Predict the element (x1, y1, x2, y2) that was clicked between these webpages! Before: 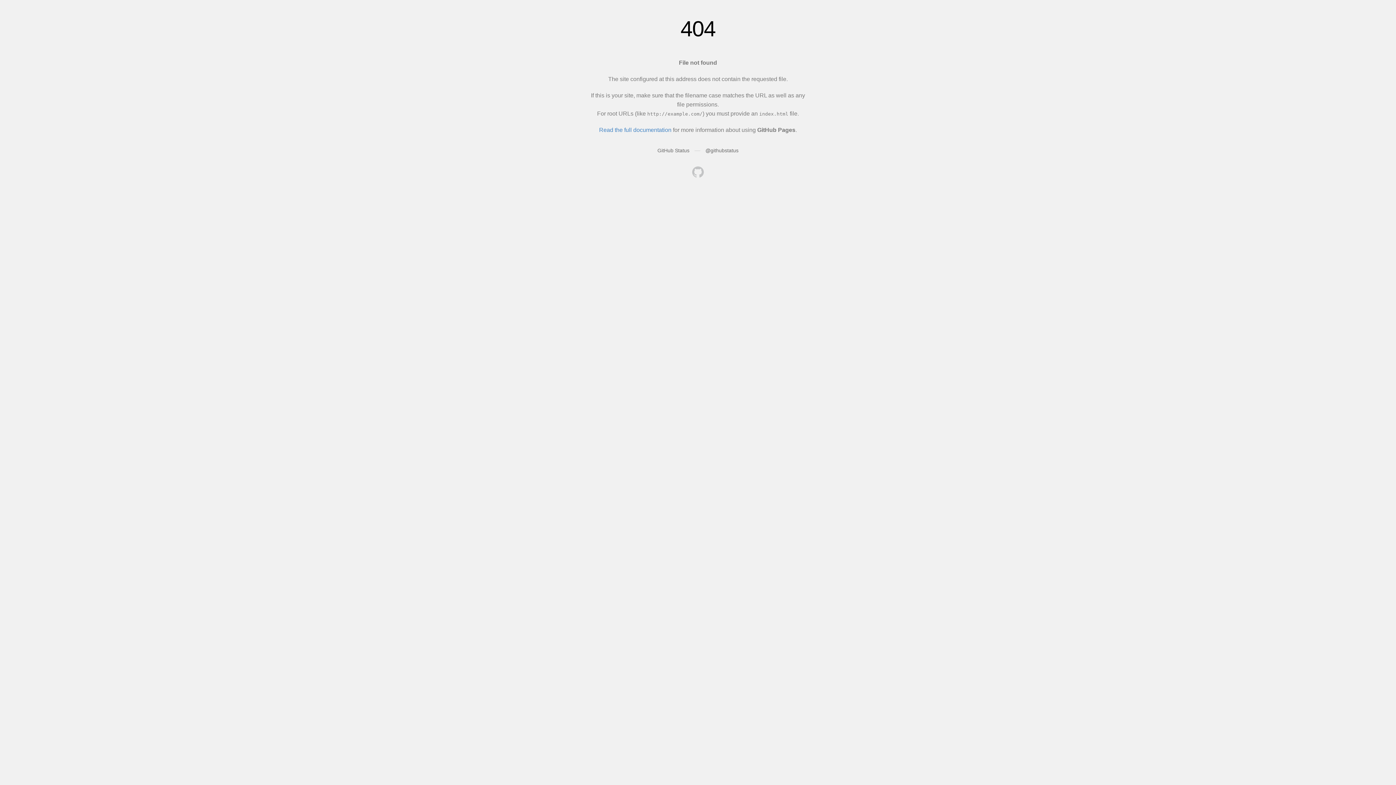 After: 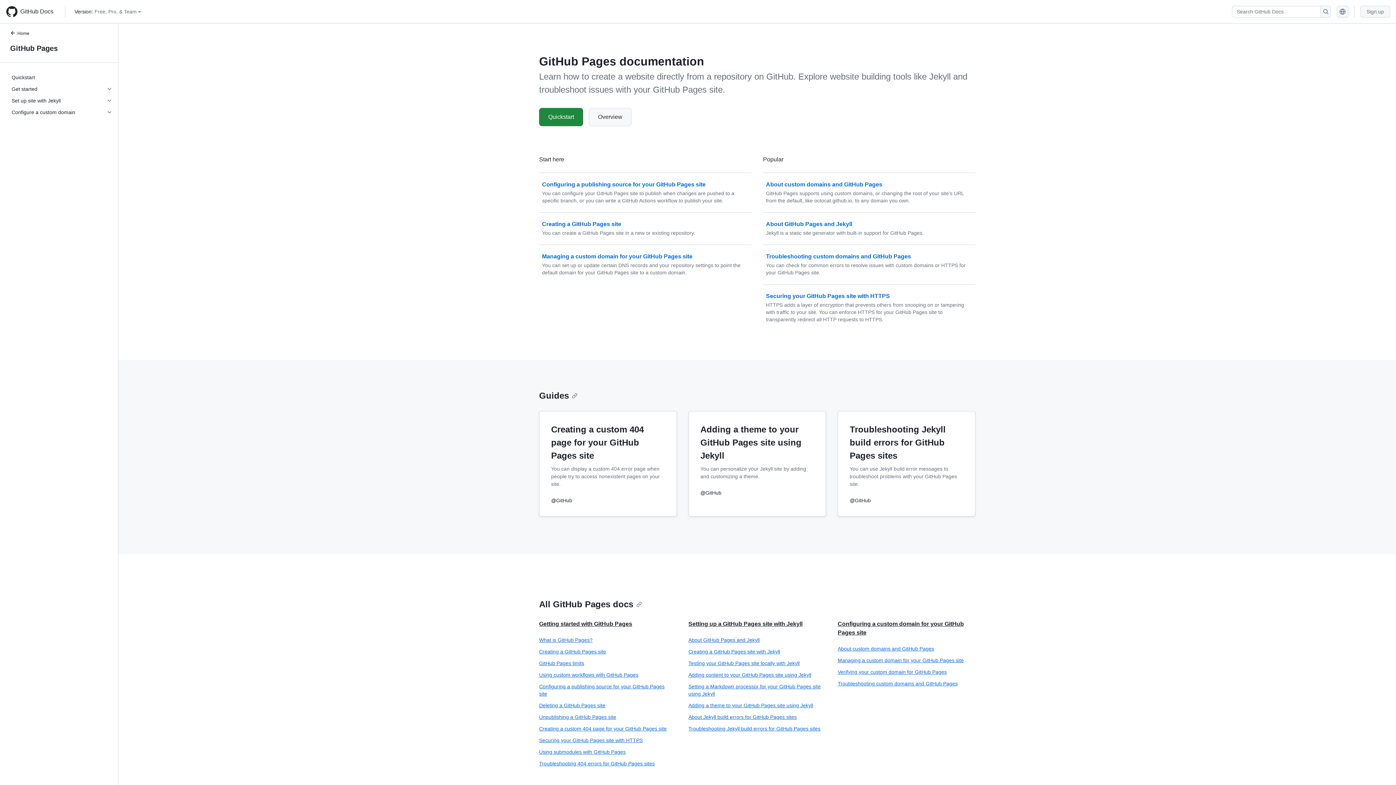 Action: bbox: (599, 126, 671, 133) label: Read the full documentation